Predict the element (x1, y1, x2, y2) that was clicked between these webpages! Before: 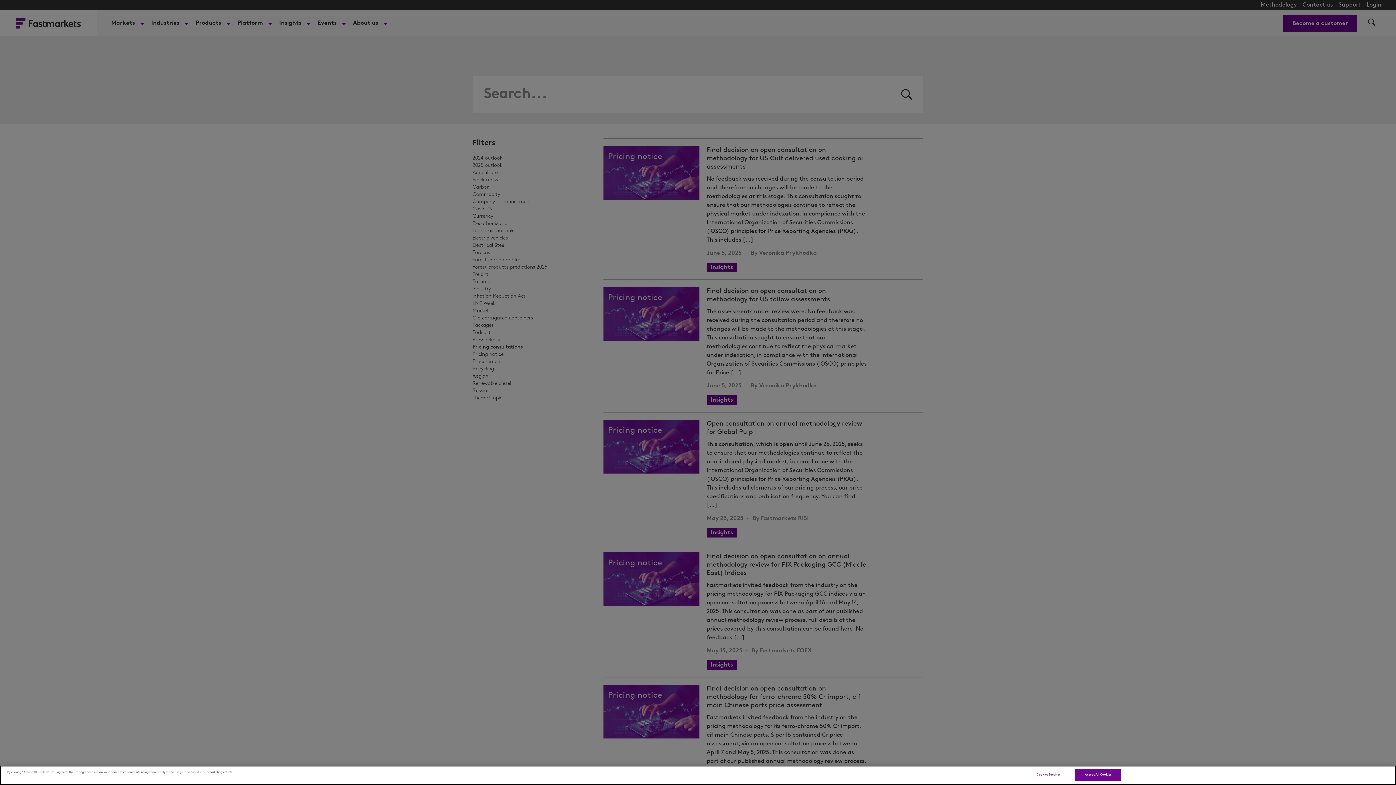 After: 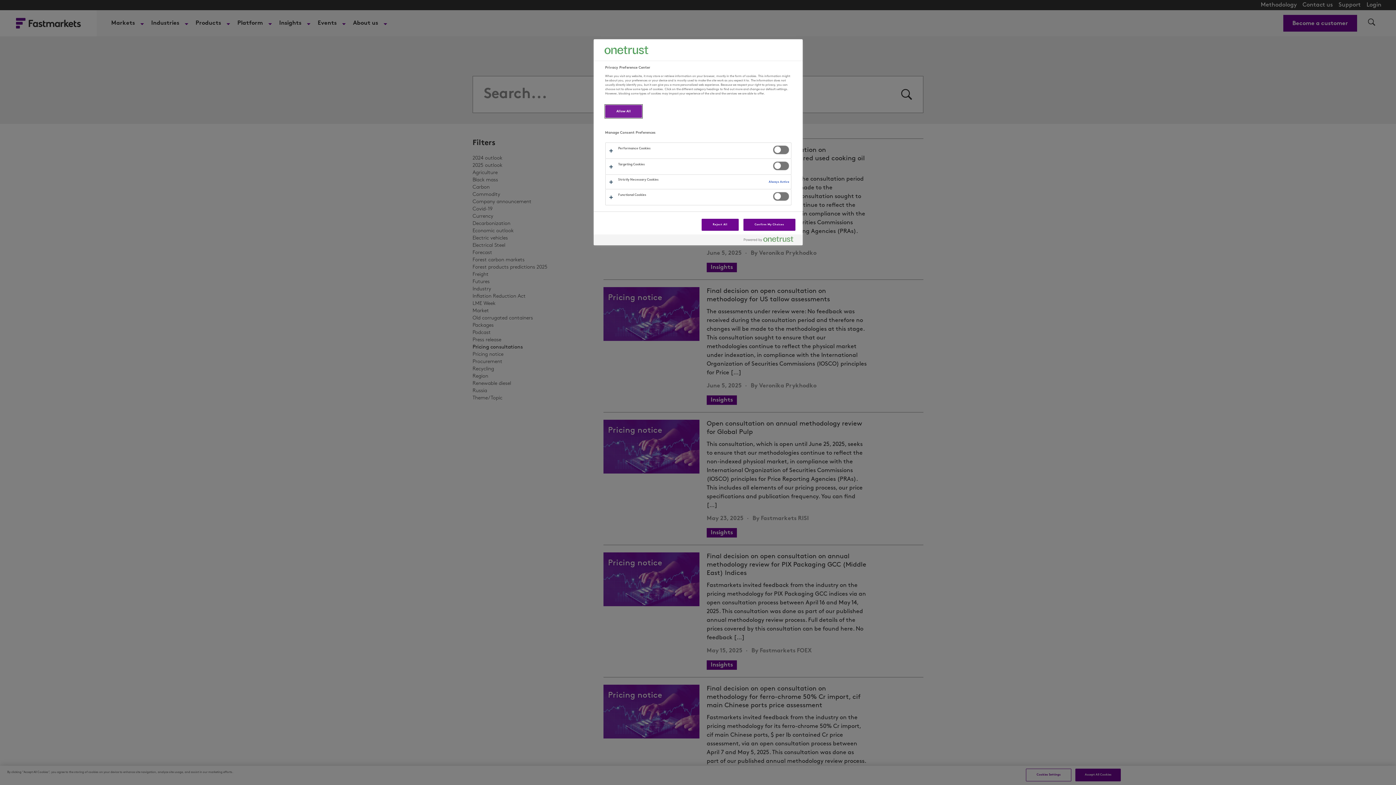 Action: label: Cookies Settings bbox: (1026, 769, 1071, 781)